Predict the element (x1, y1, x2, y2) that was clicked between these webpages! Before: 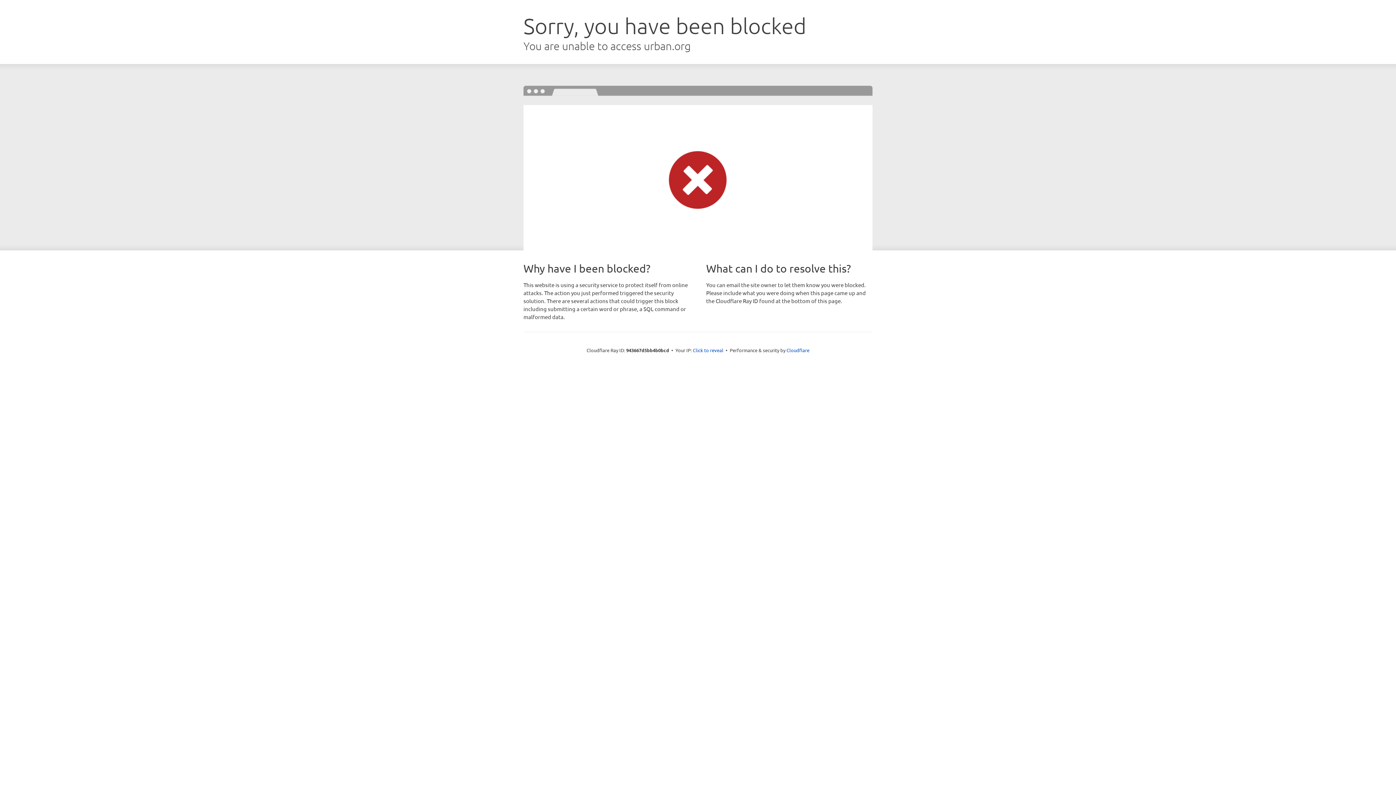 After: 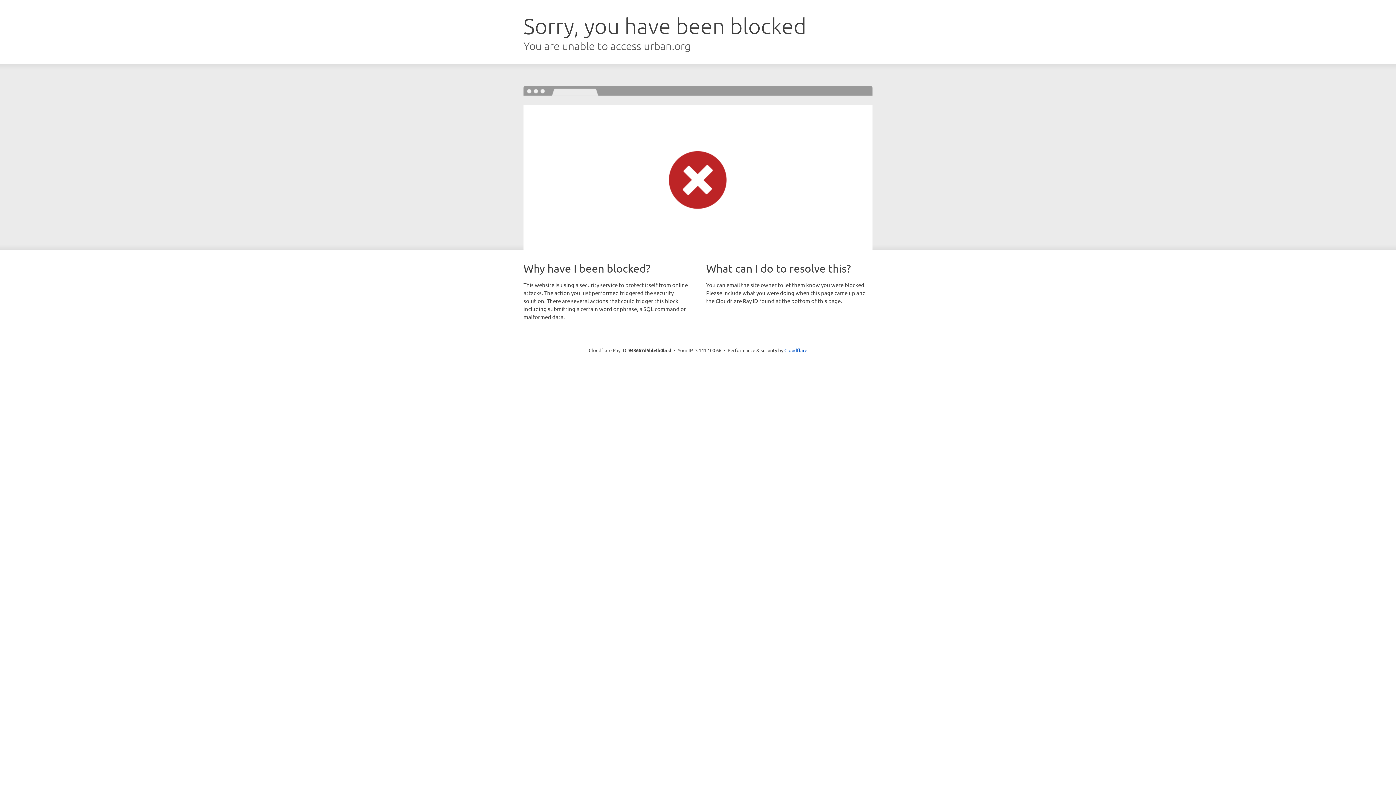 Action: bbox: (693, 346, 723, 353) label: Click to reveal